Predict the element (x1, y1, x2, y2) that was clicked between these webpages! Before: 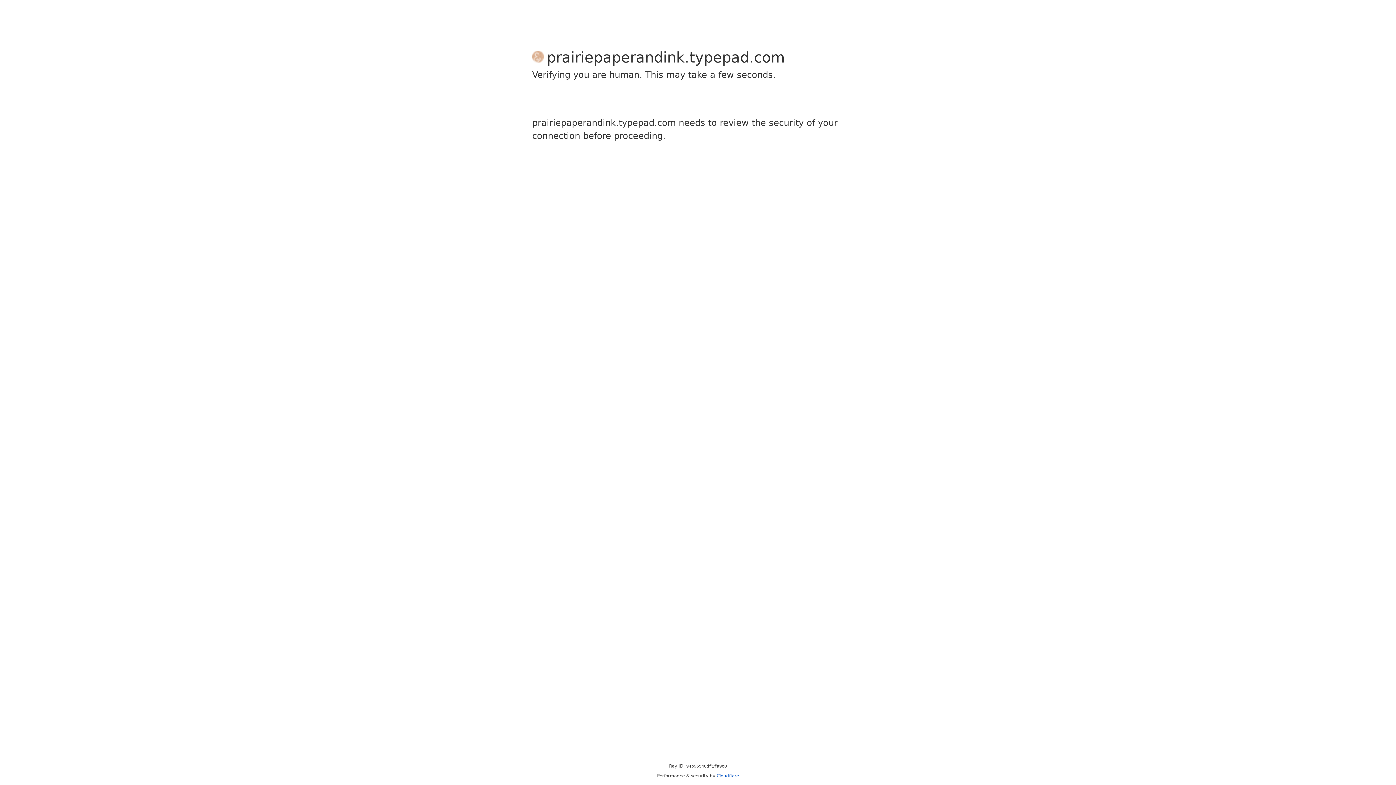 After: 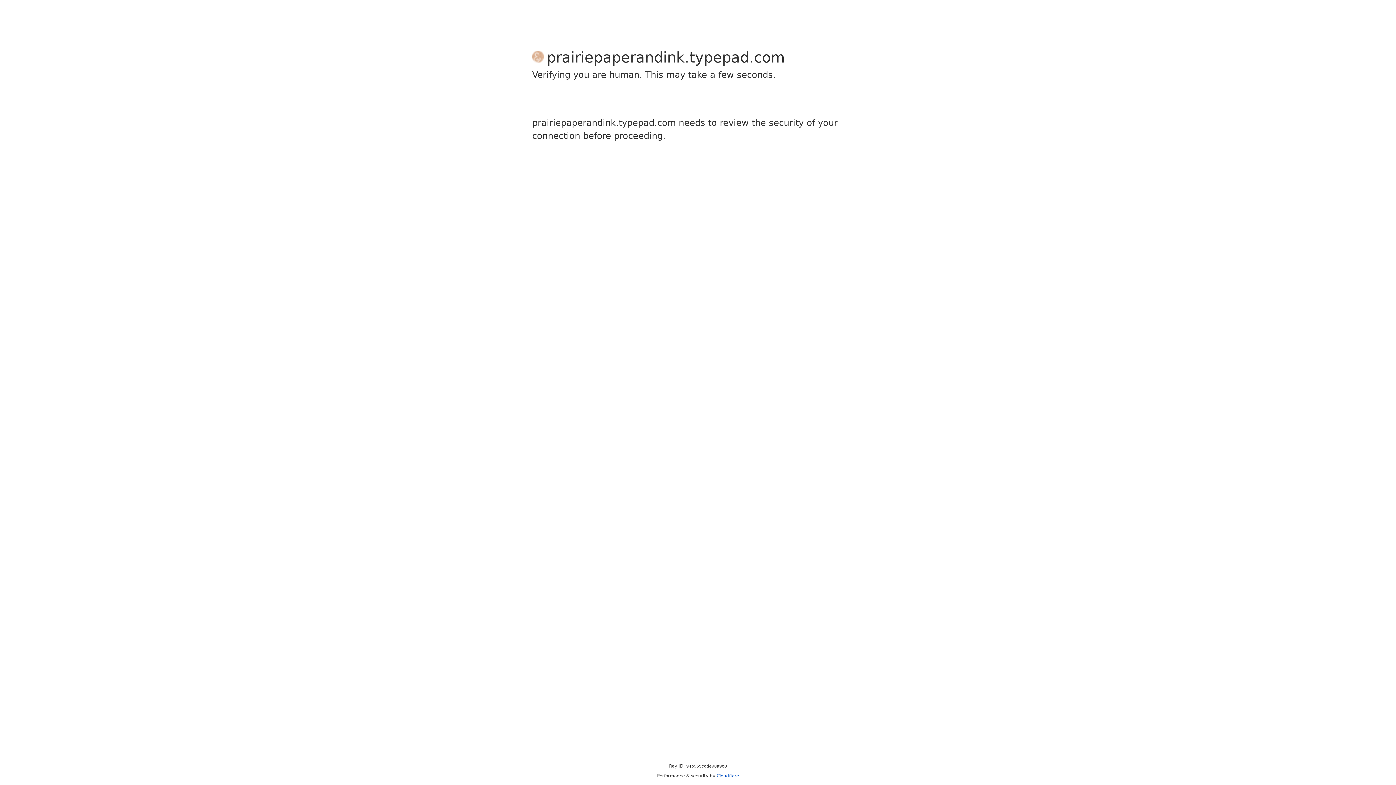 Action: bbox: (716, 773, 739, 778) label: Cloudflare